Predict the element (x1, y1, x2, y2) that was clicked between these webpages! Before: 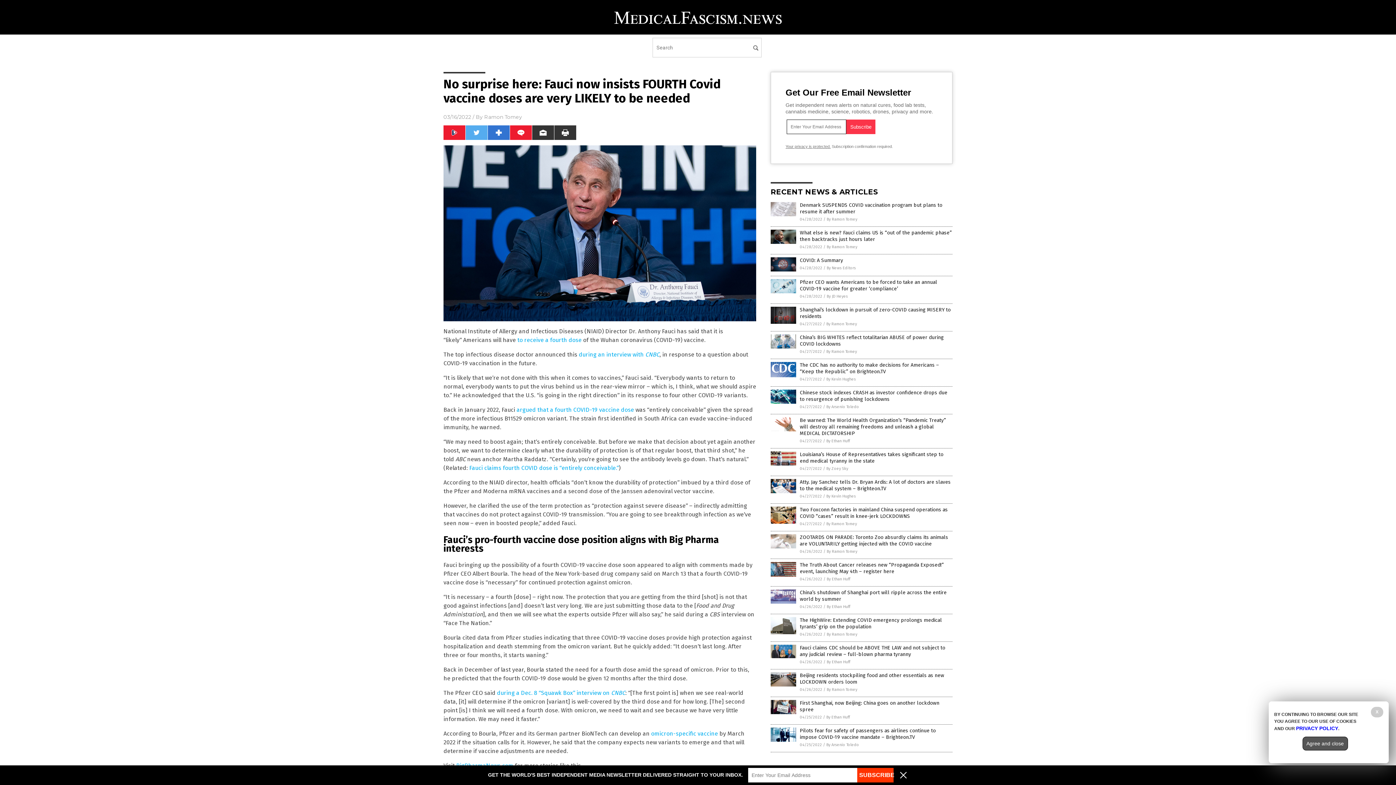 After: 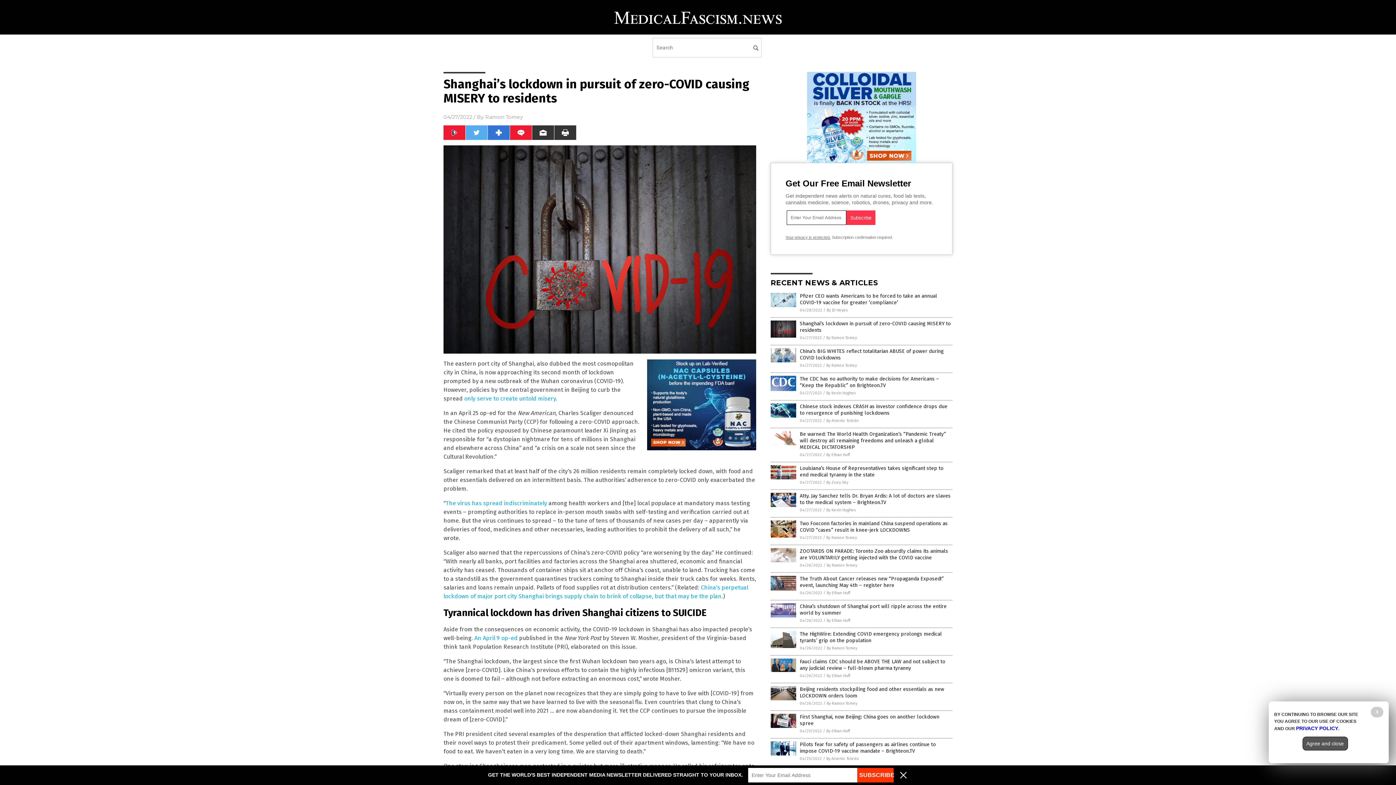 Action: bbox: (770, 319, 796, 324)